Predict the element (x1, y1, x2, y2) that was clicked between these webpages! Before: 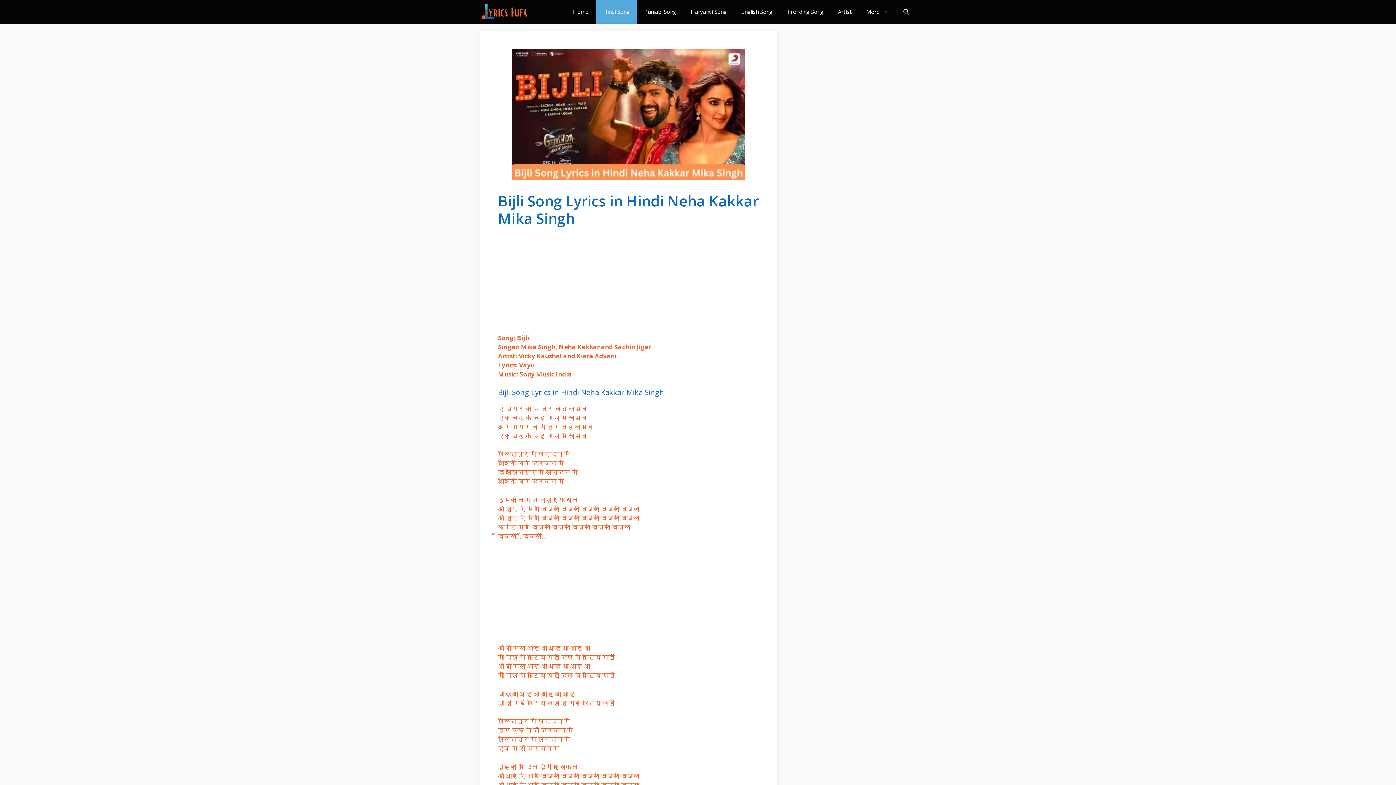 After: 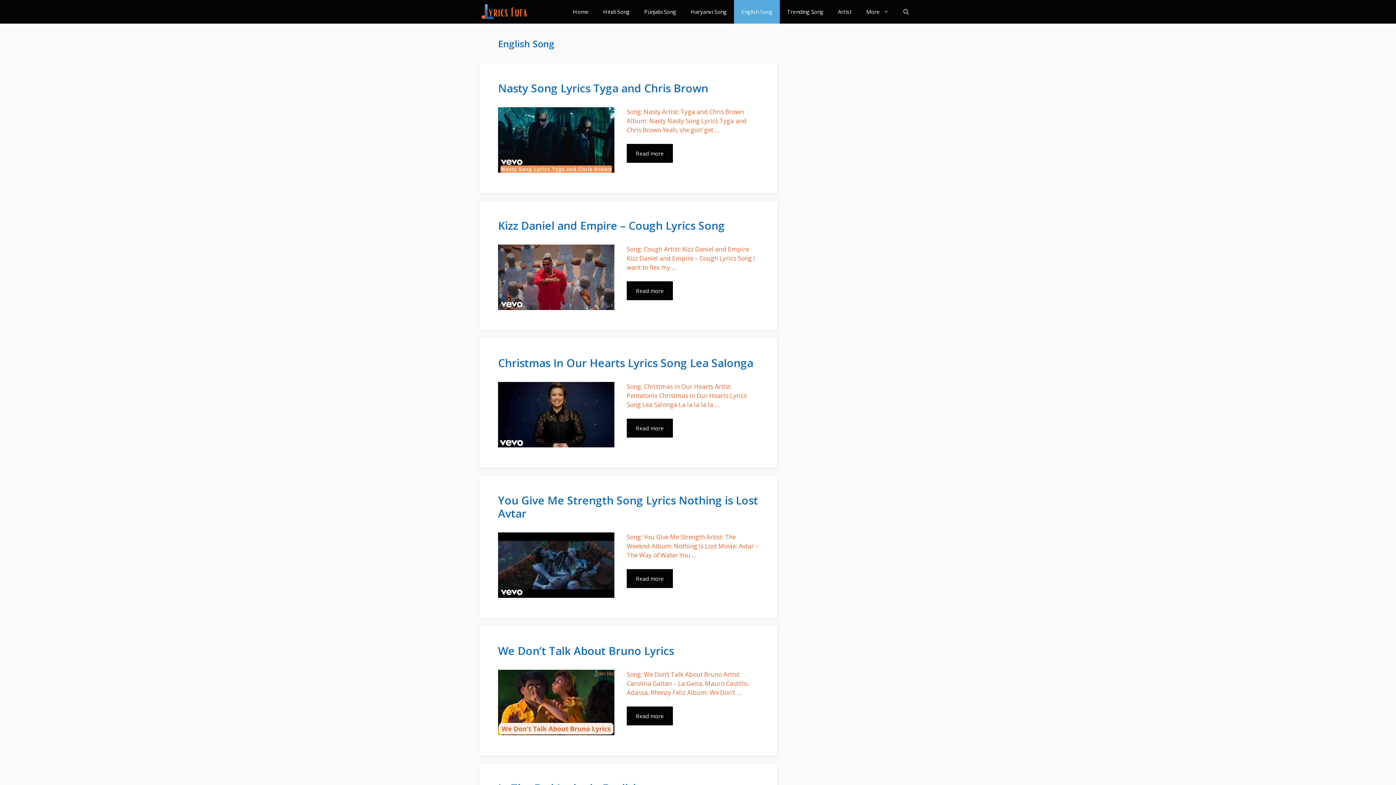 Action: label: English Song bbox: (734, 0, 780, 23)